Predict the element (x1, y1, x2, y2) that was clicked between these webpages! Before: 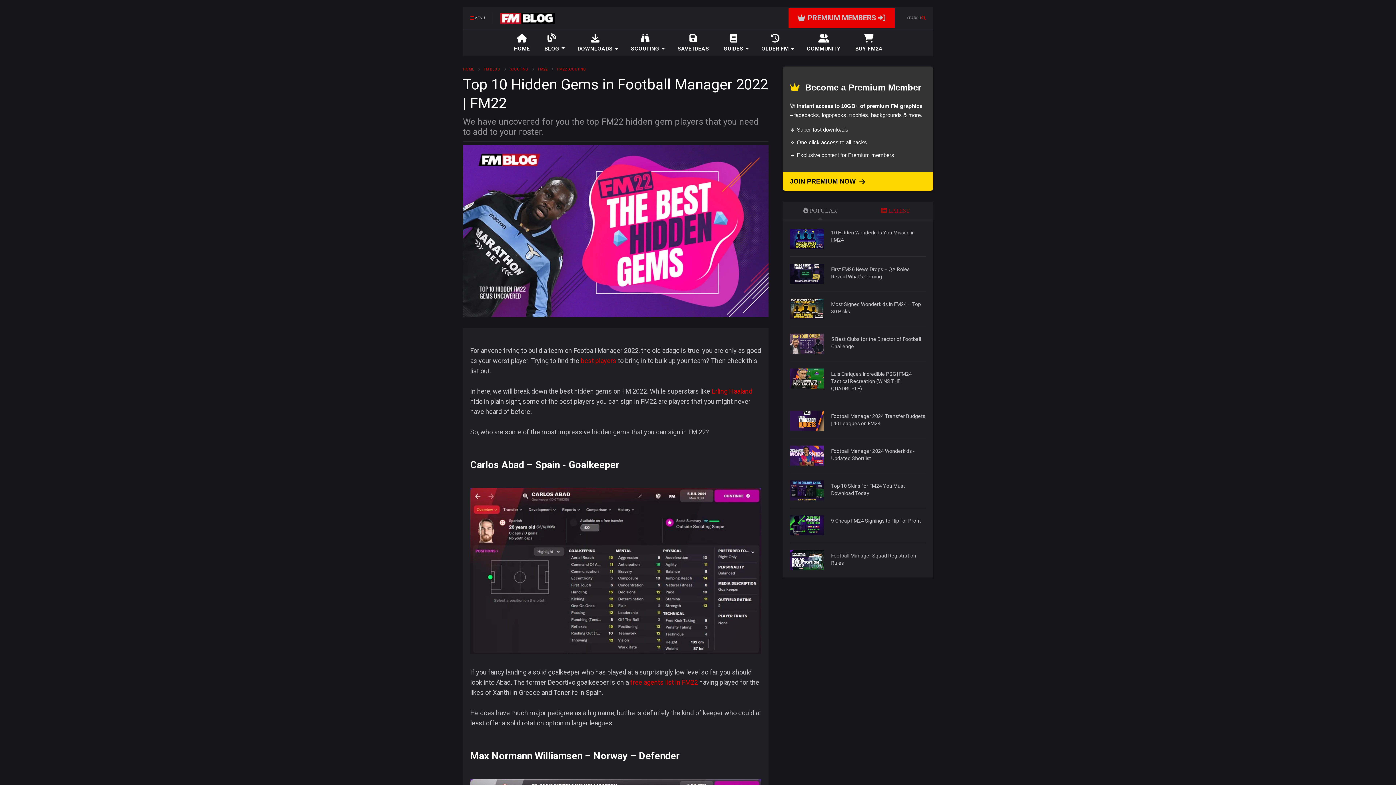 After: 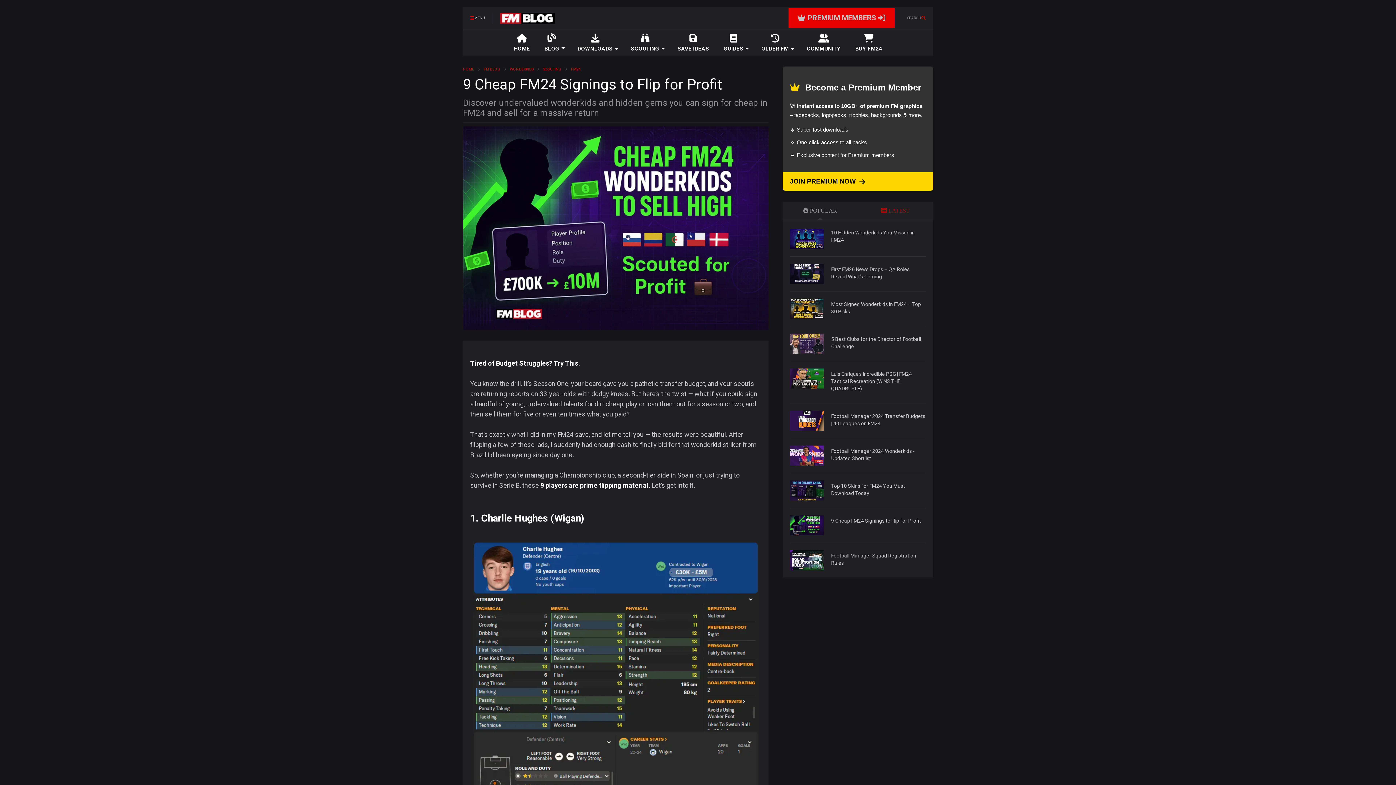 Action: label: 9 Cheap FM24 Signings to Flip for Profit bbox: (831, 518, 921, 524)